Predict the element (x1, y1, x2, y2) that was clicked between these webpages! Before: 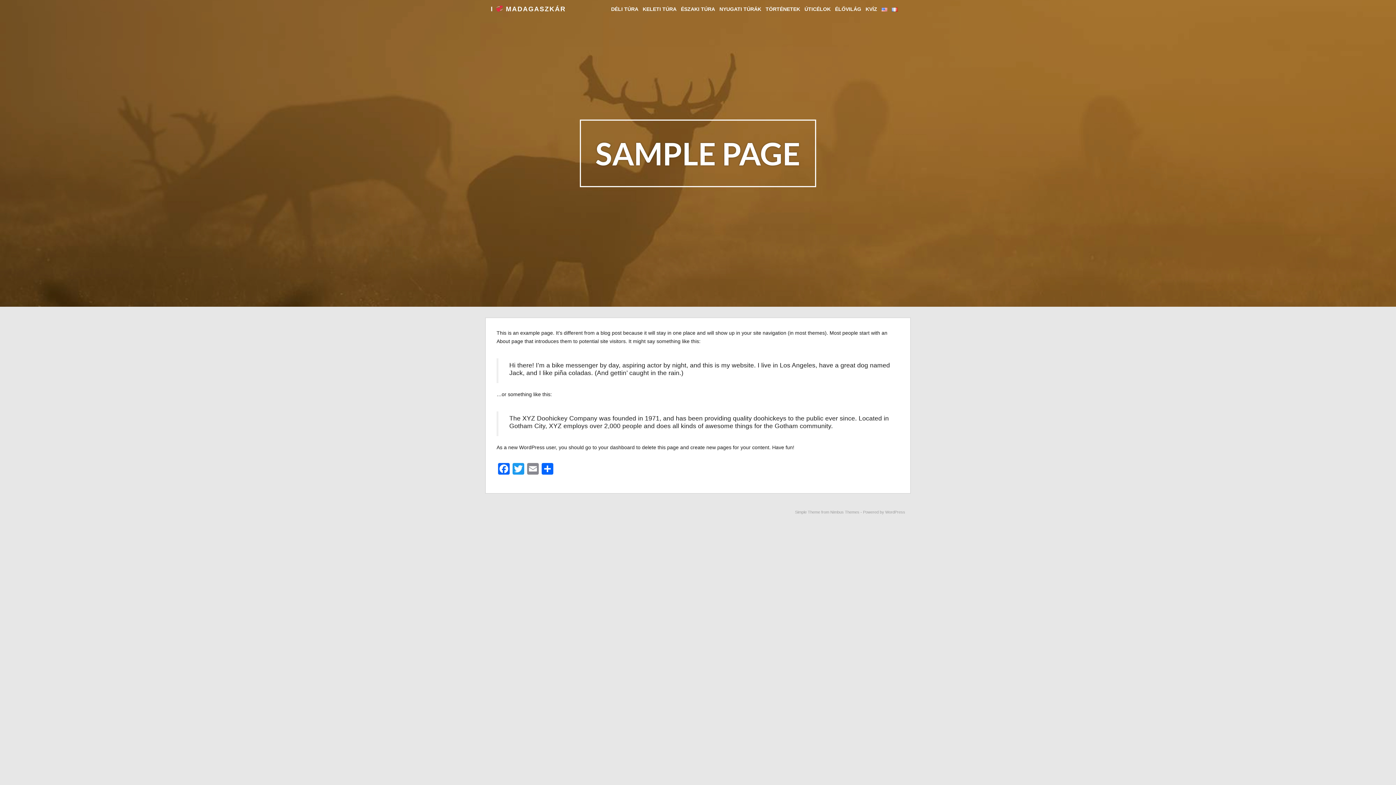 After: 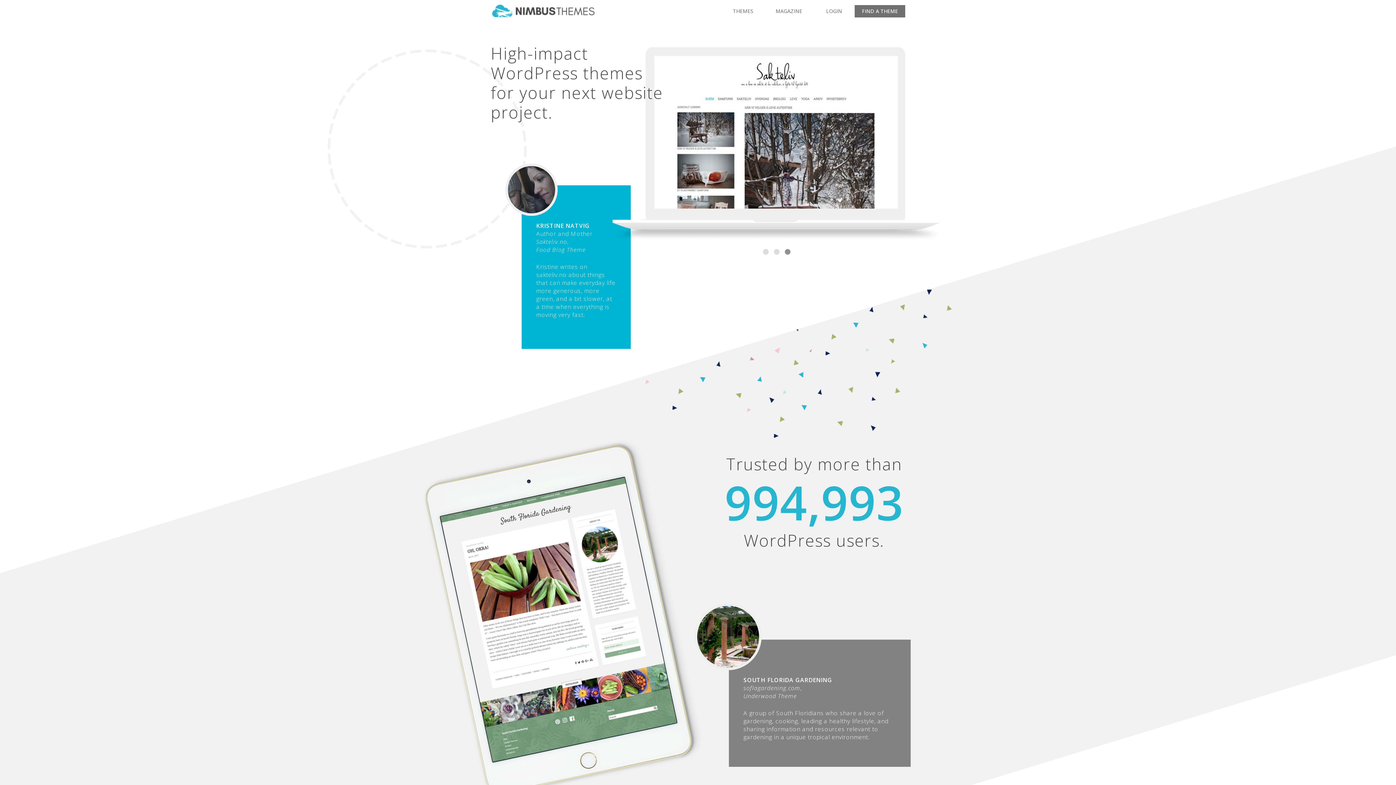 Action: bbox: (830, 510, 859, 514) label: Nimbus Themes